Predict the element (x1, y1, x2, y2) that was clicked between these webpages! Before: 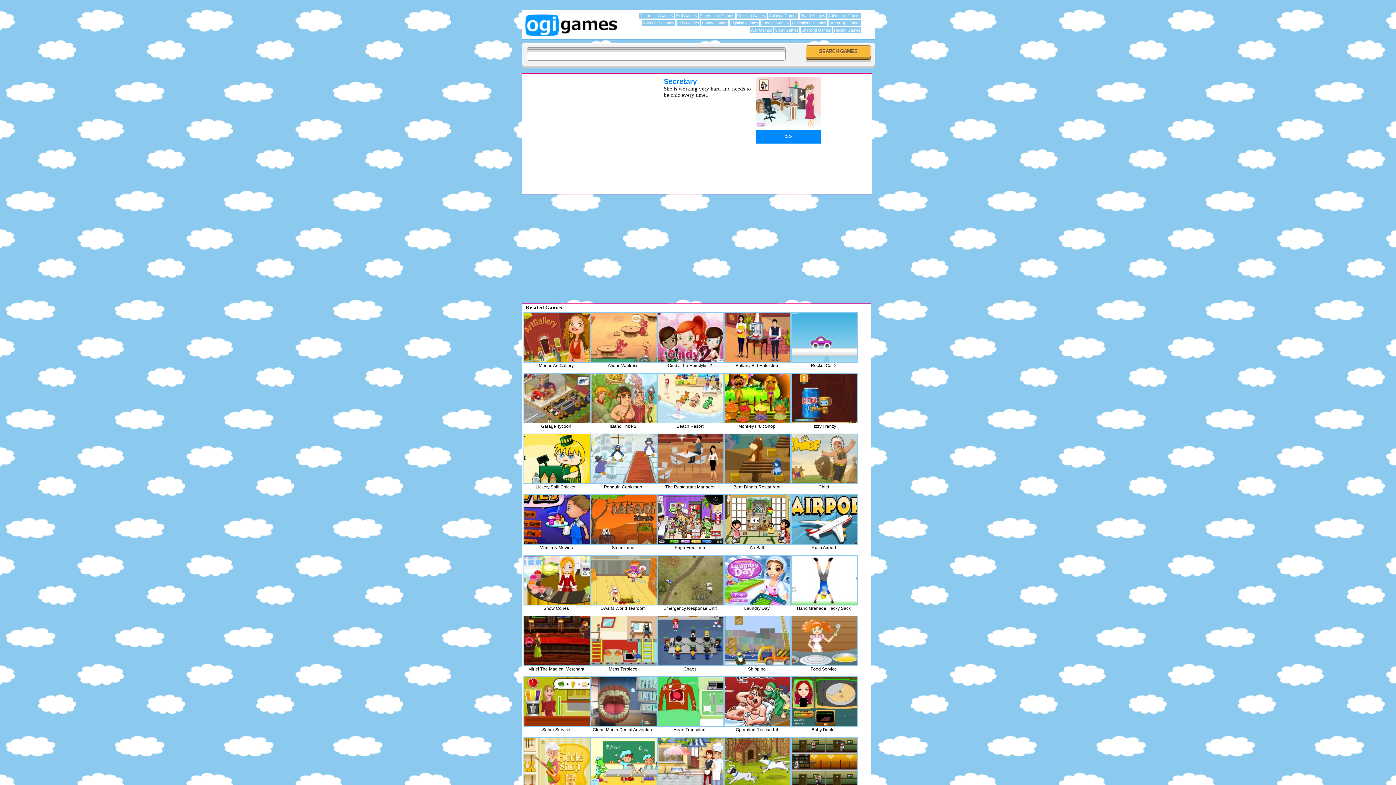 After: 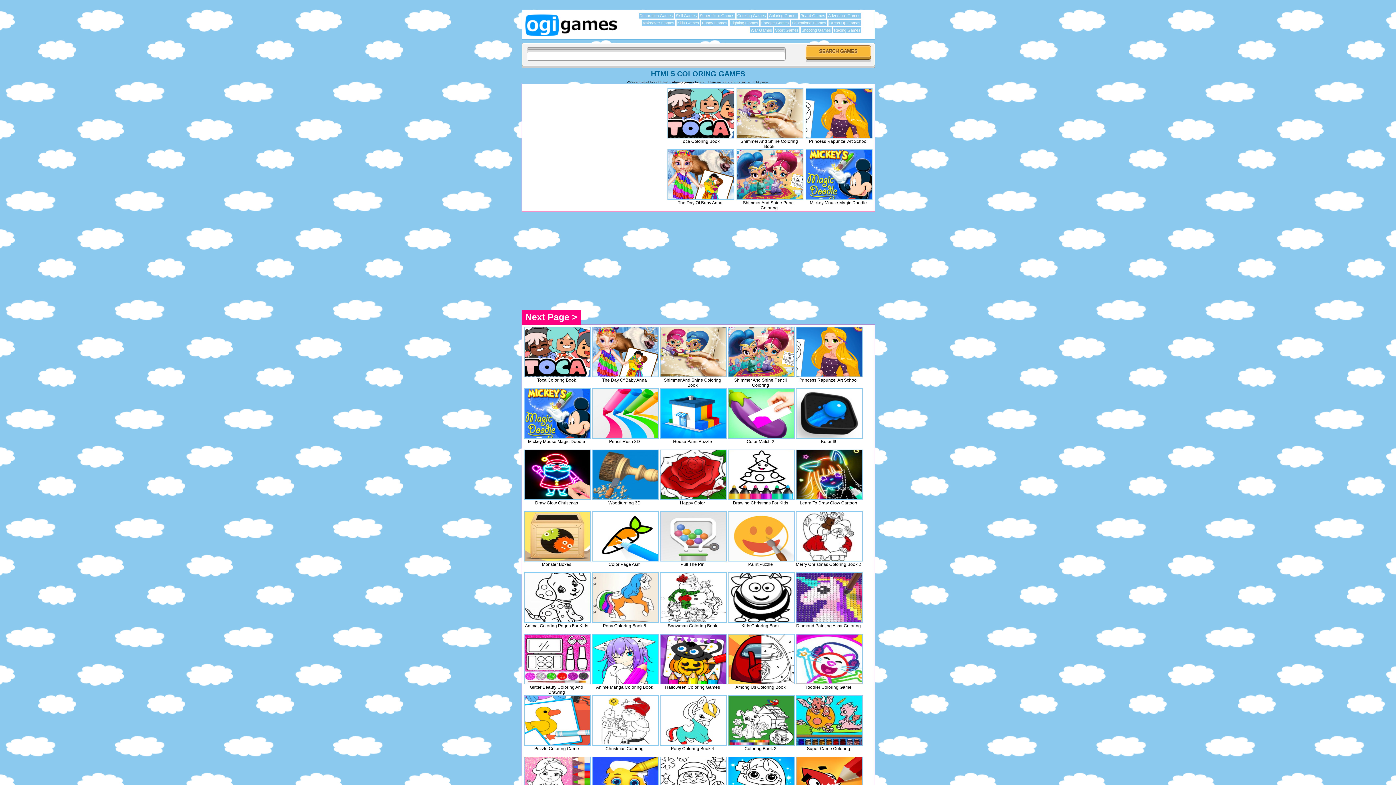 Action: label: Coloring Games bbox: (768, 12, 798, 18)